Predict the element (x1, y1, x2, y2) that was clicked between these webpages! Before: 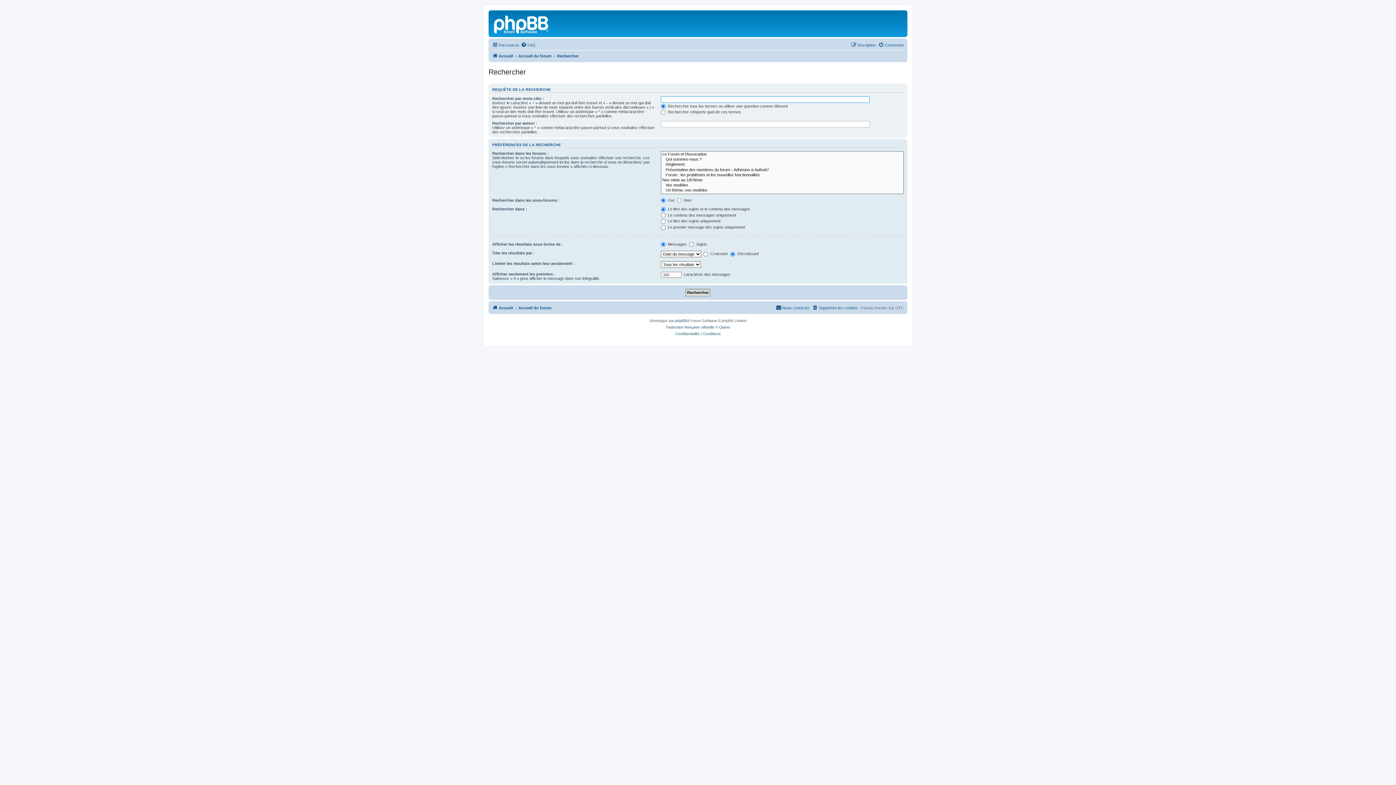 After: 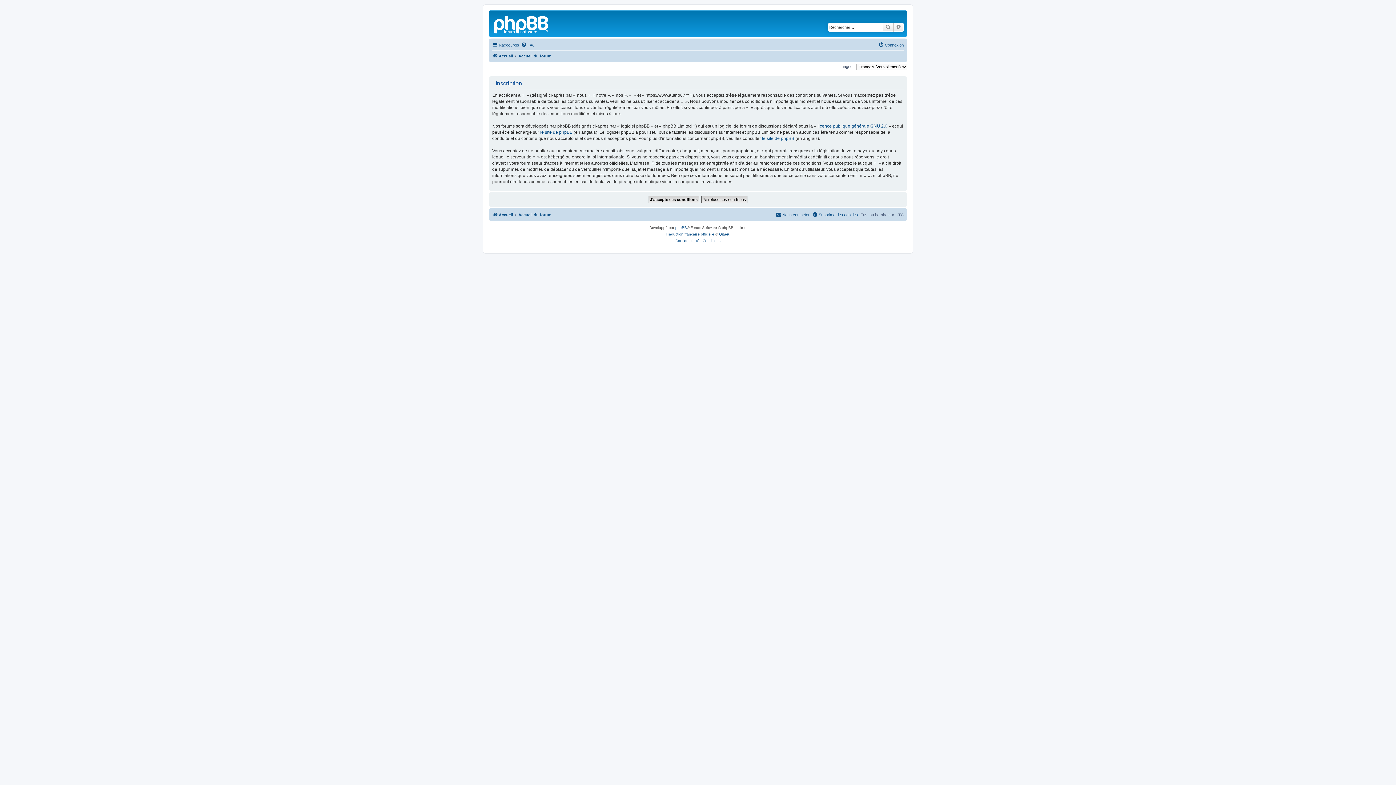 Action: bbox: (851, 40, 876, 49) label: Inscription